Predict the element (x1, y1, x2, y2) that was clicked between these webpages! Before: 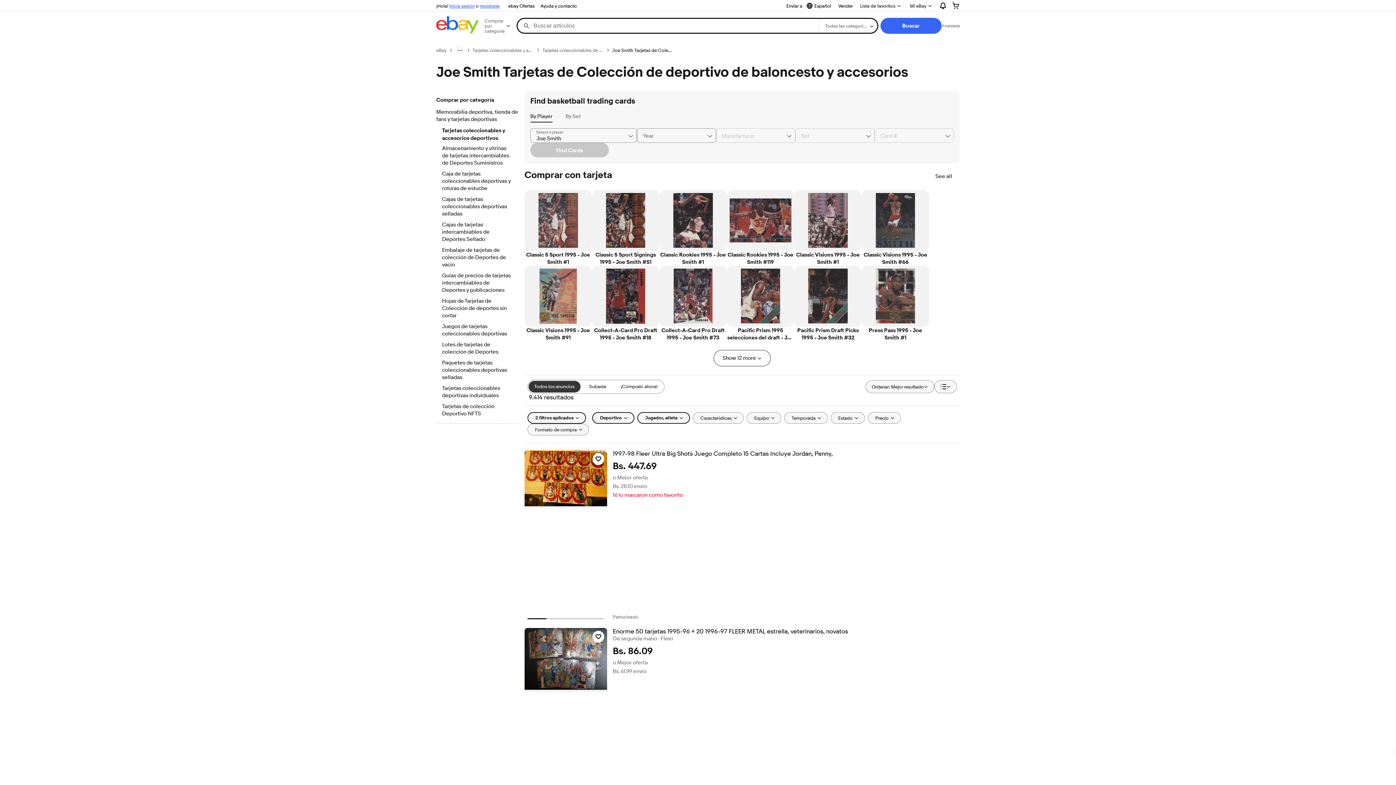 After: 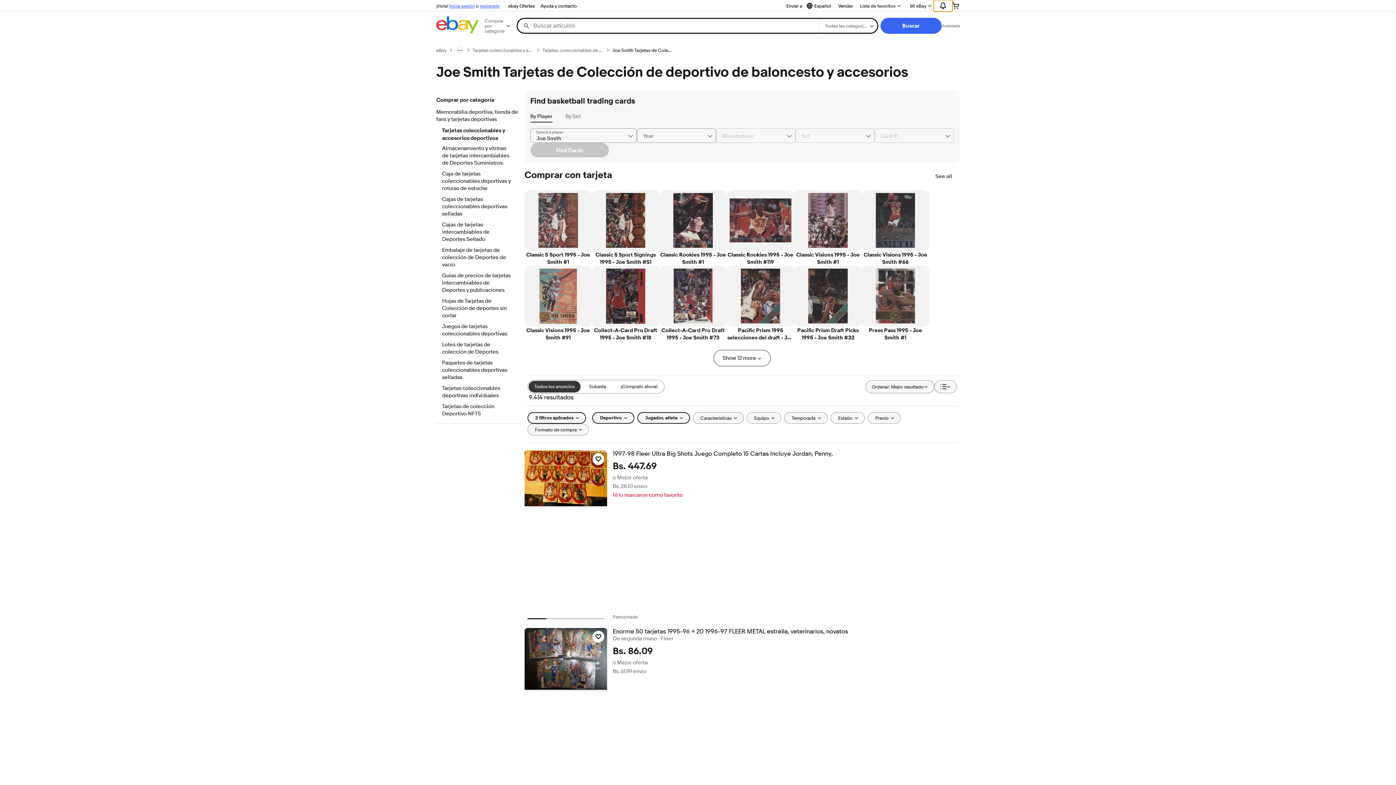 Action: bbox: (933, 0, 952, 11) label: Expandir Notificaciones